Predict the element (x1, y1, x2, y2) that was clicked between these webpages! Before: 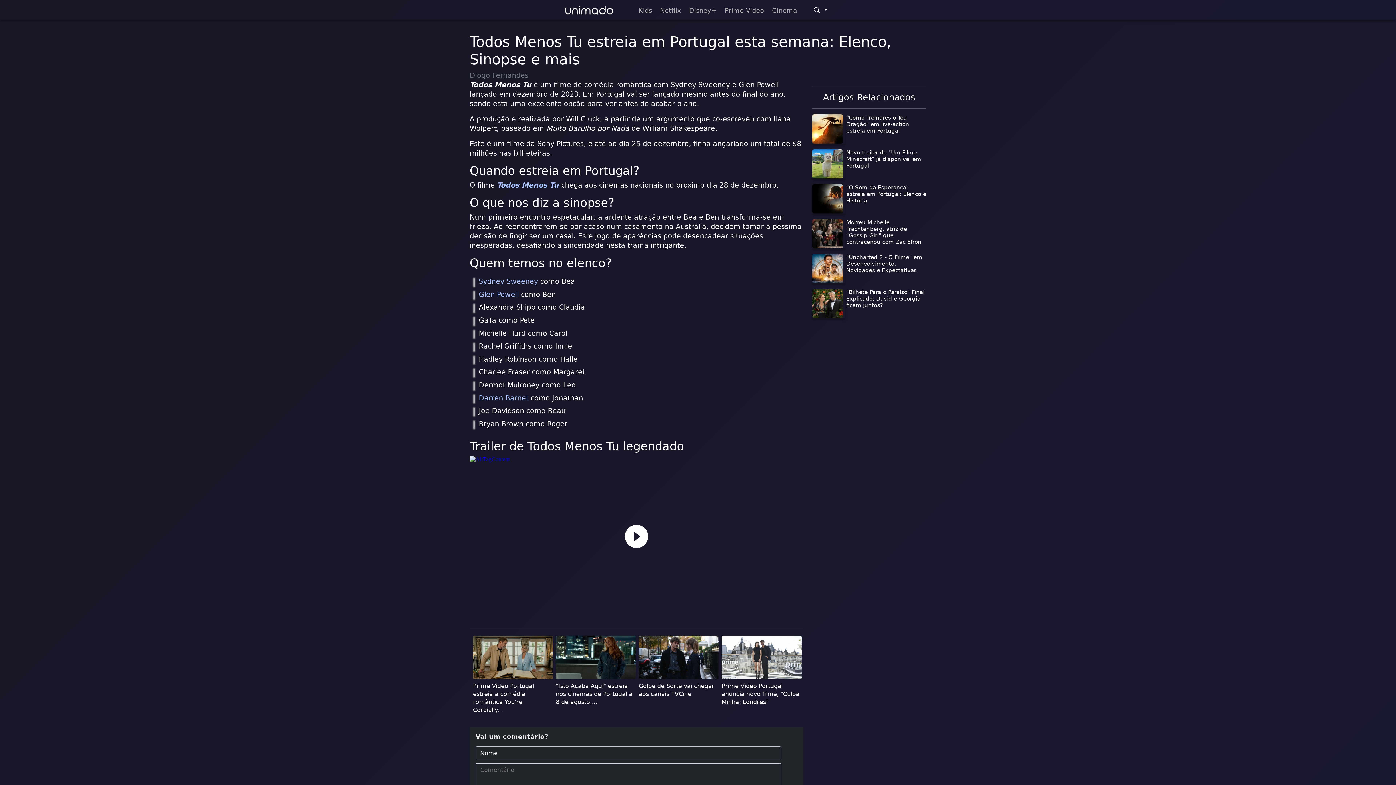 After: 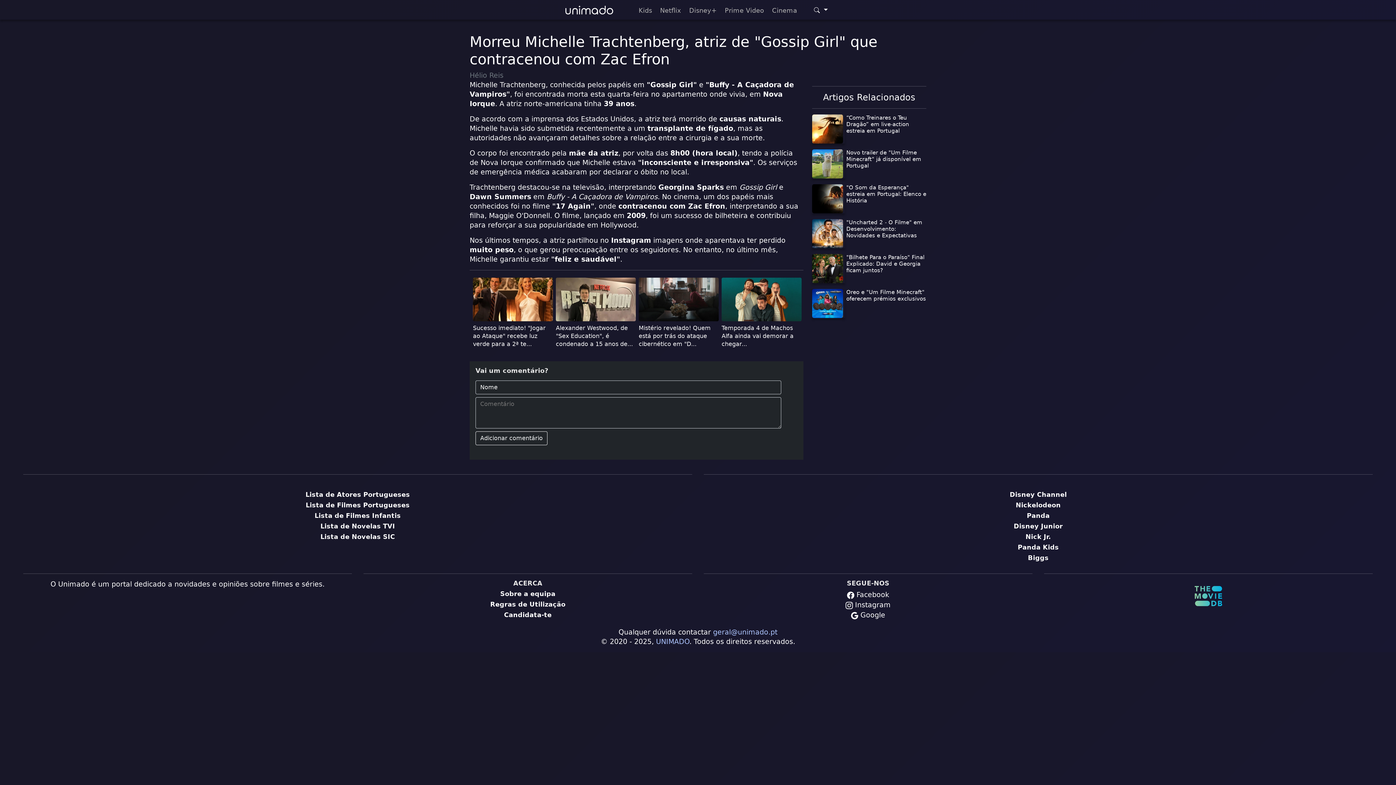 Action: bbox: (812, 219, 845, 248)